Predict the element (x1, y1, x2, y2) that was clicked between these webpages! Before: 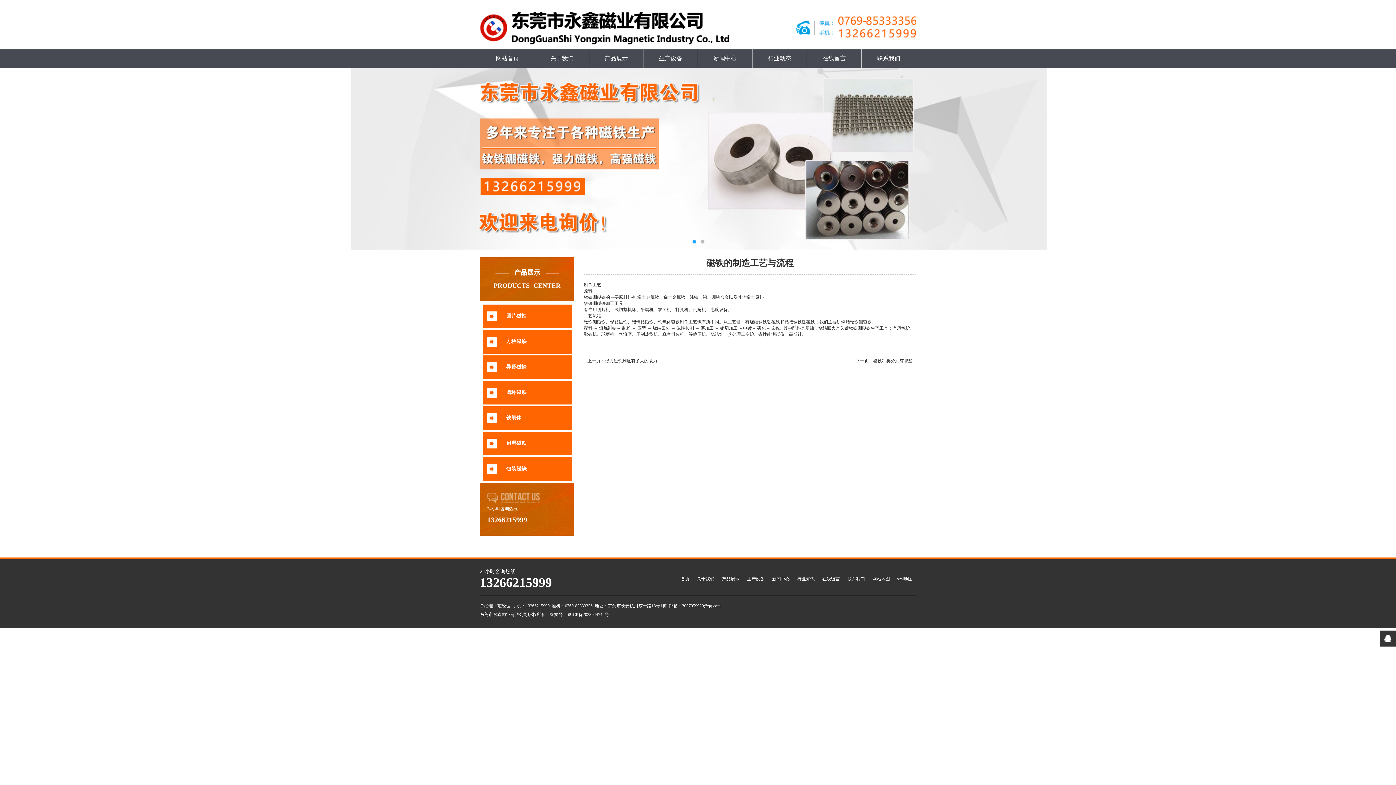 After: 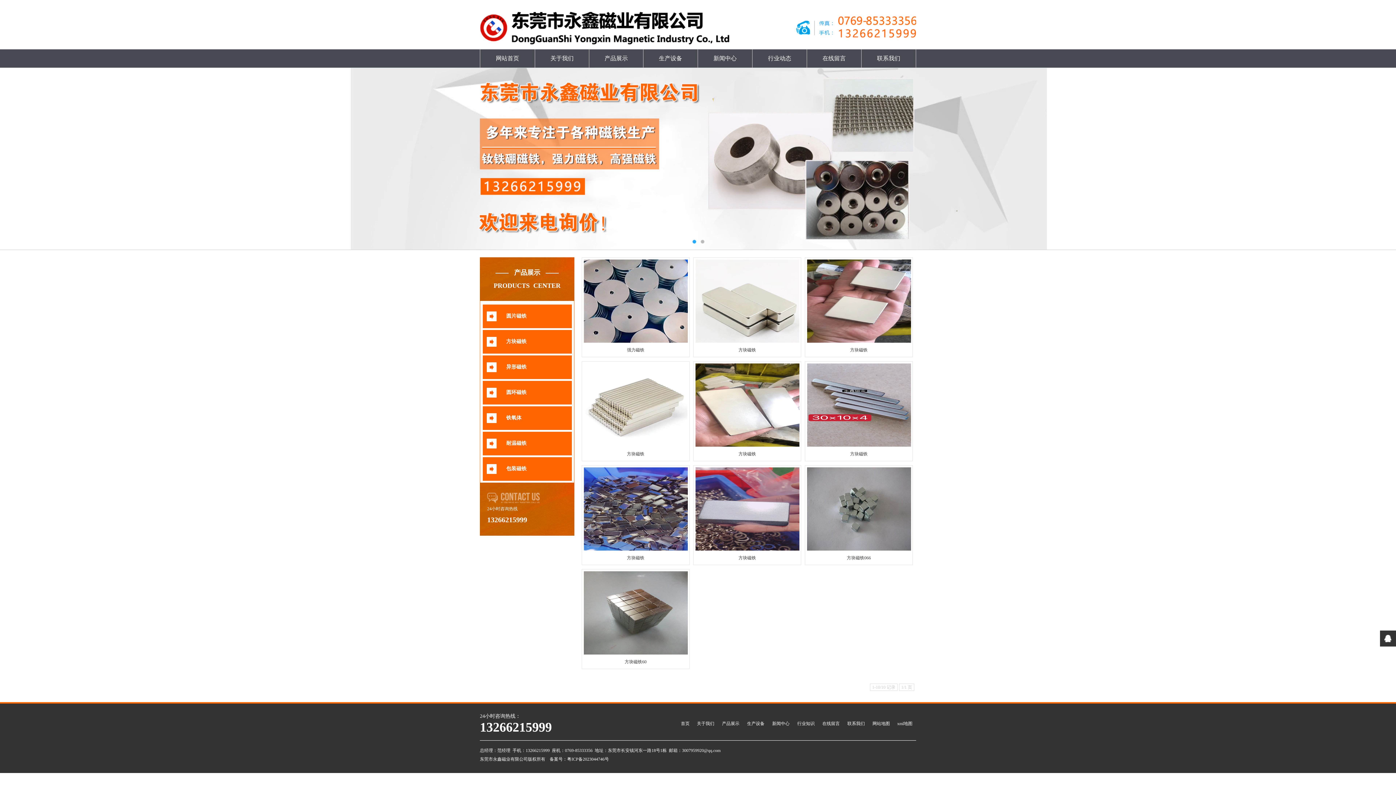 Action: bbox: (506, 338, 526, 344) label: 方块磁铁